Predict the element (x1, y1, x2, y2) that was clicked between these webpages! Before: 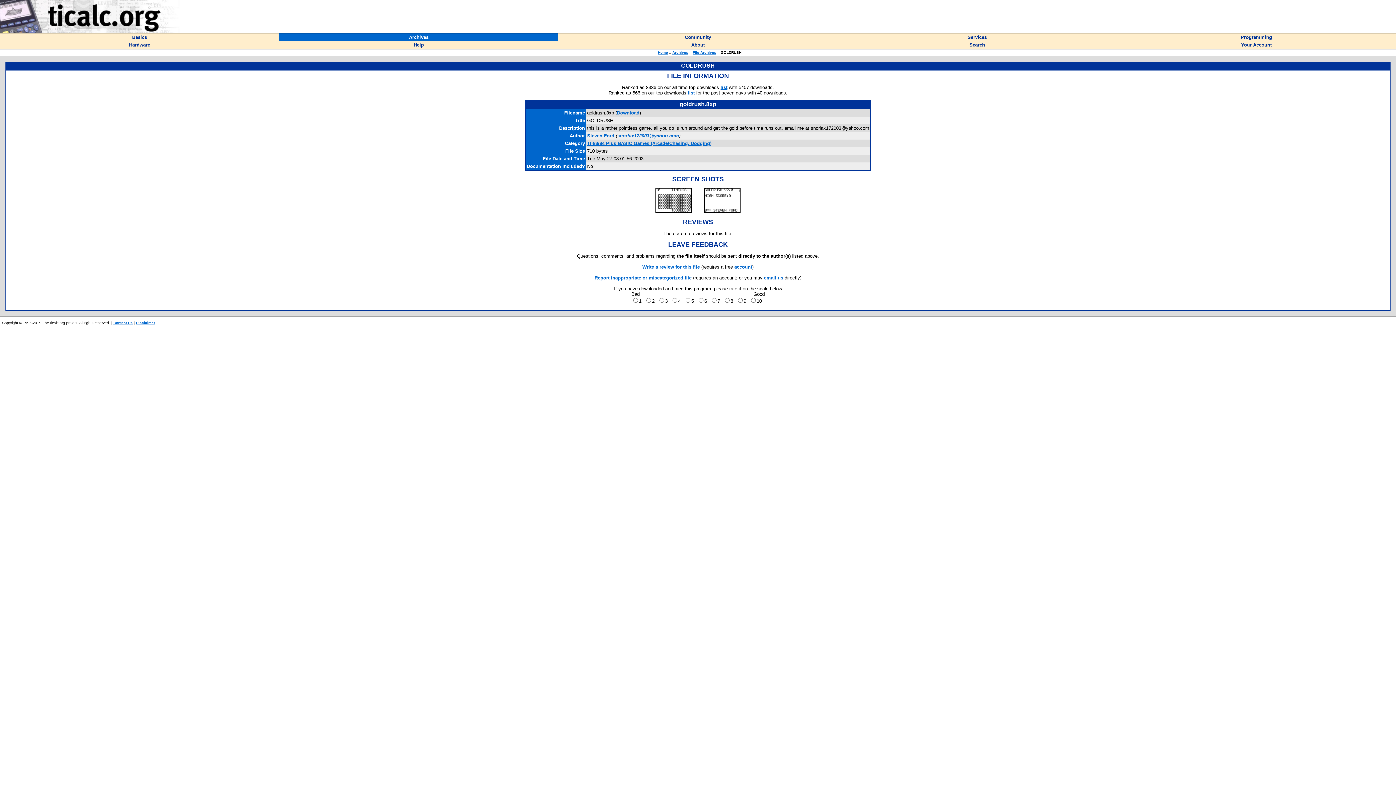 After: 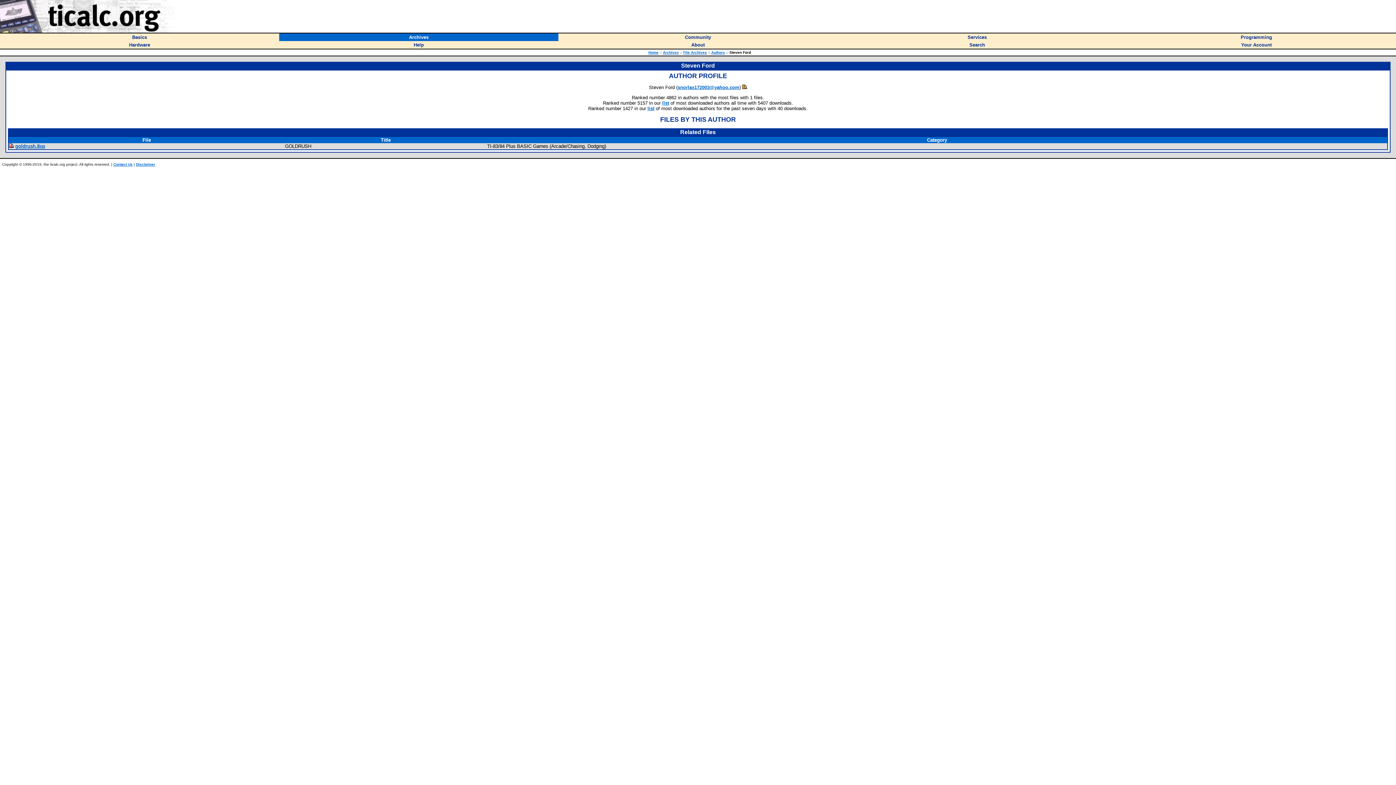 Action: label: Steven Ford bbox: (587, 133, 614, 138)